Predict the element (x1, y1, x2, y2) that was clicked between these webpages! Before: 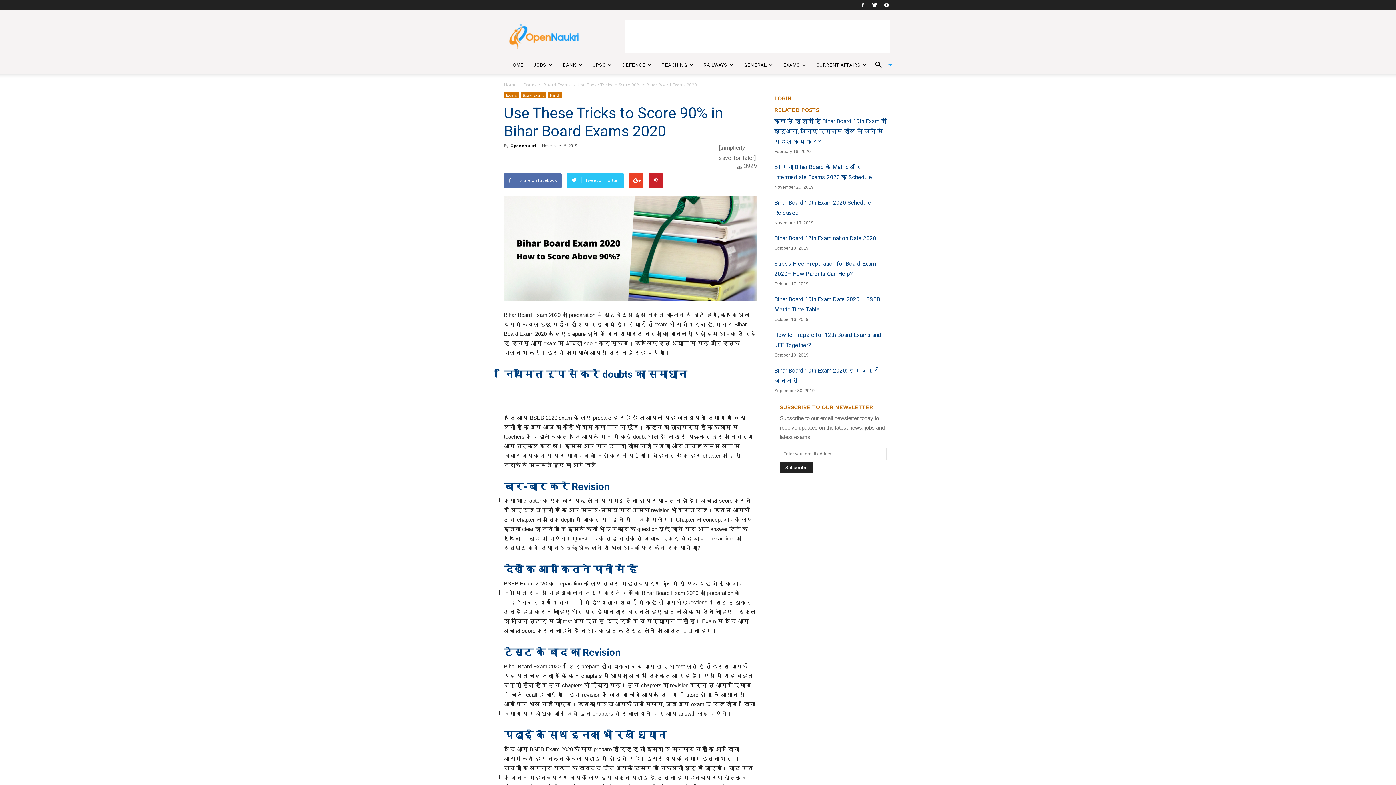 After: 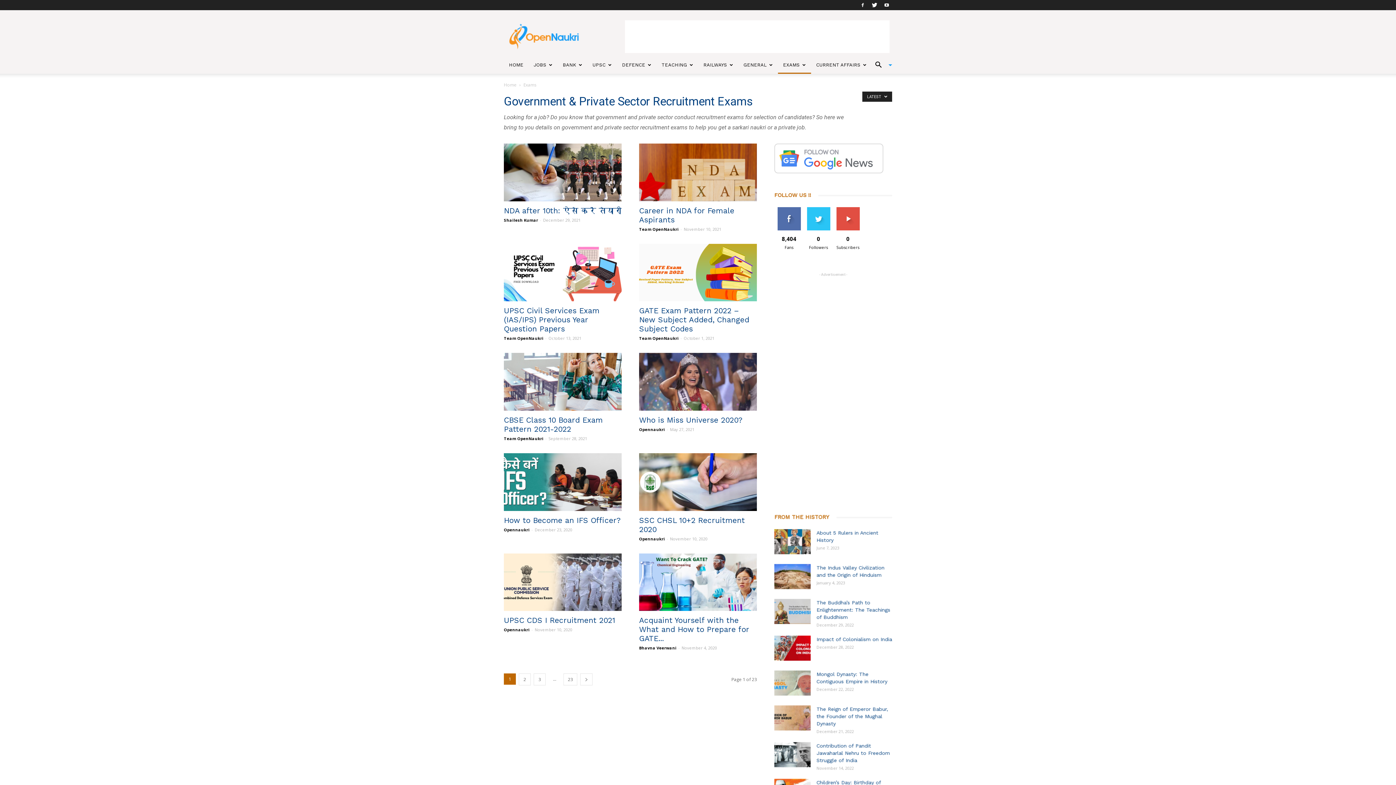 Action: label: Exams bbox: (504, 92, 518, 98)